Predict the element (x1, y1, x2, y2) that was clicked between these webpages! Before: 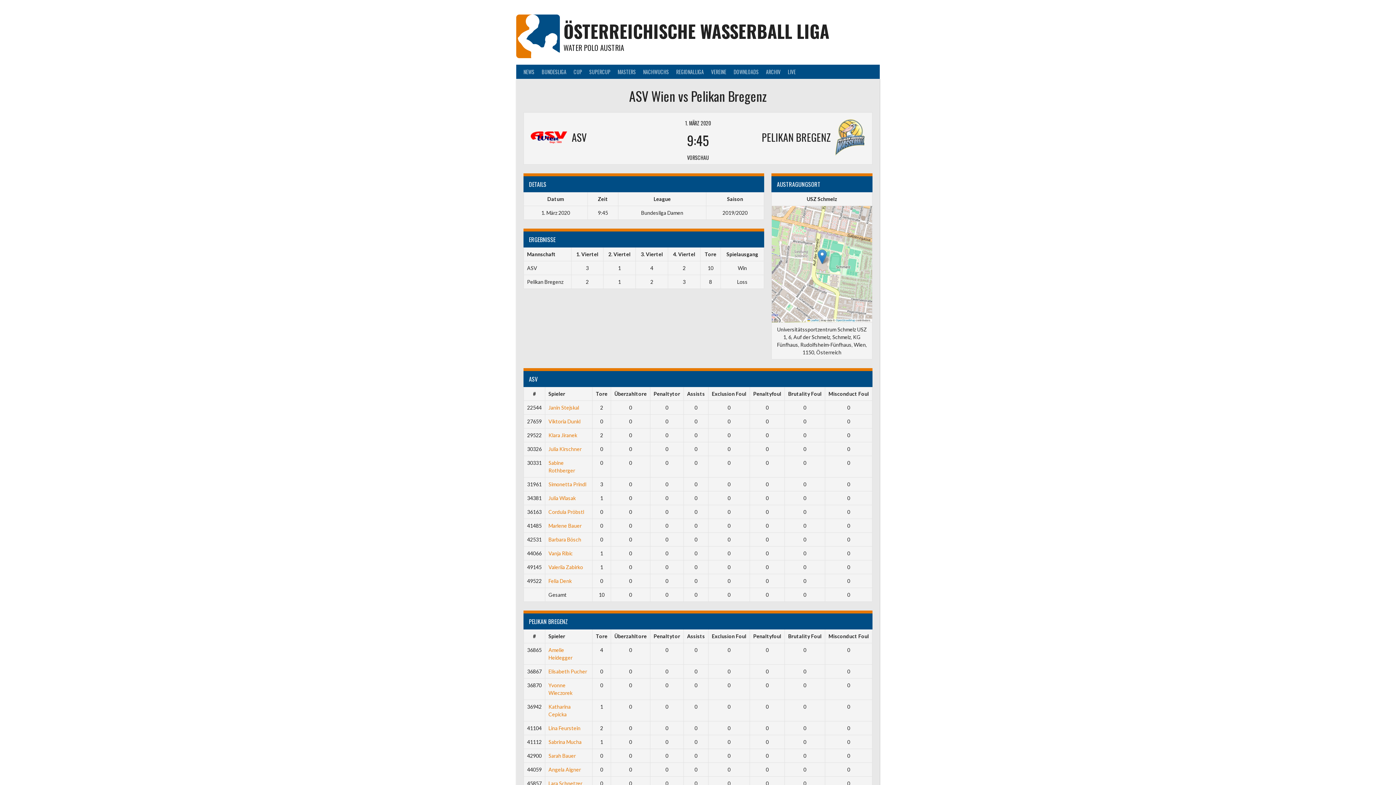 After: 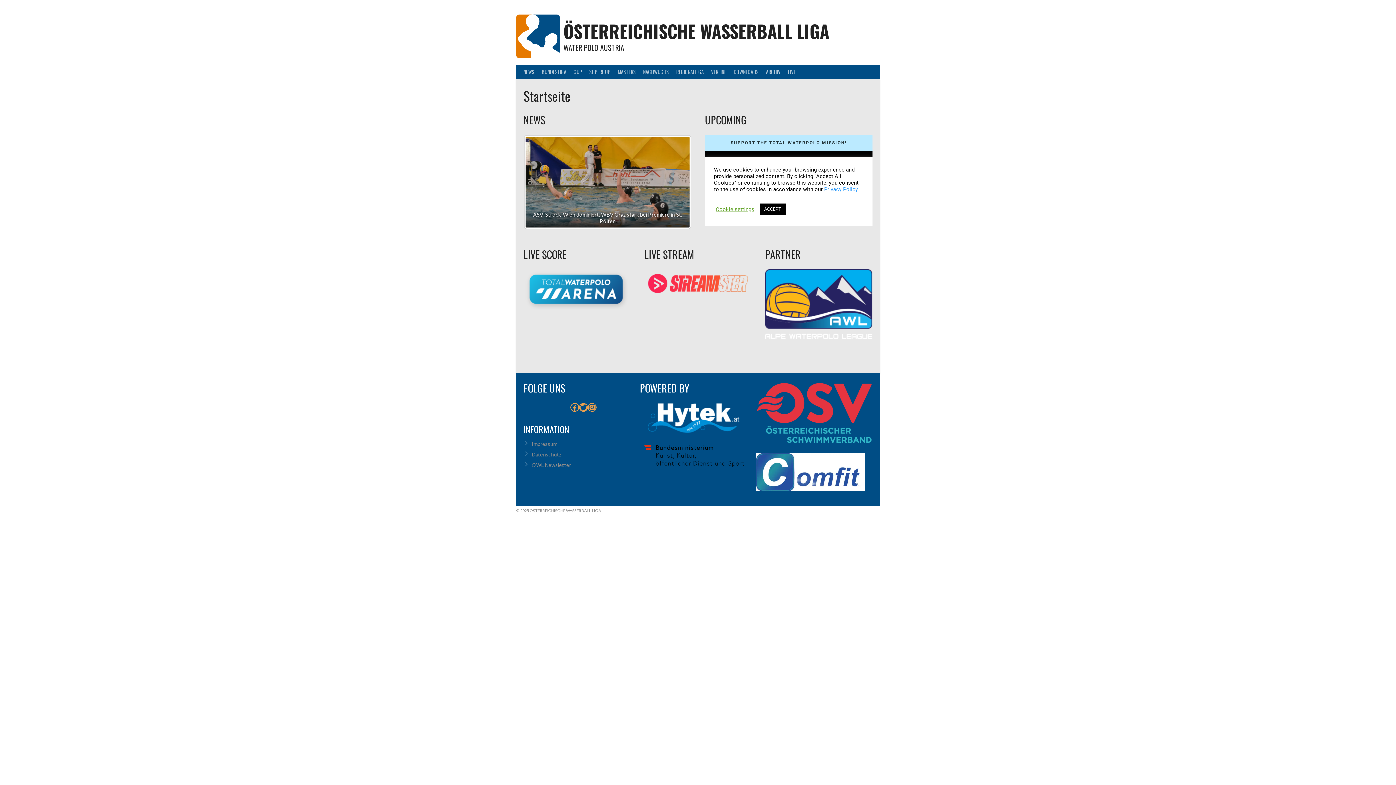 Action: bbox: (563, 18, 829, 44) label: ÖSTERREICHISCHE WASSERBALL LIGA